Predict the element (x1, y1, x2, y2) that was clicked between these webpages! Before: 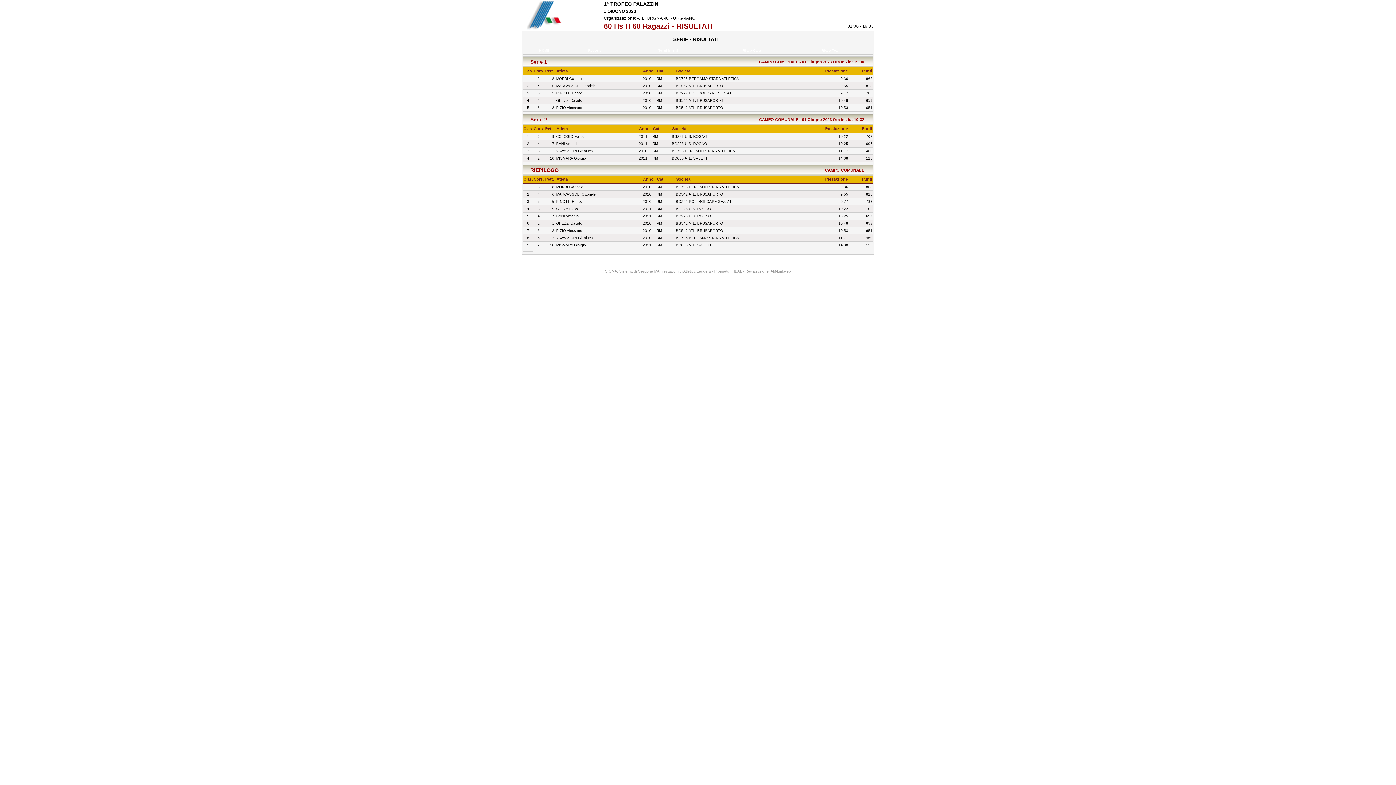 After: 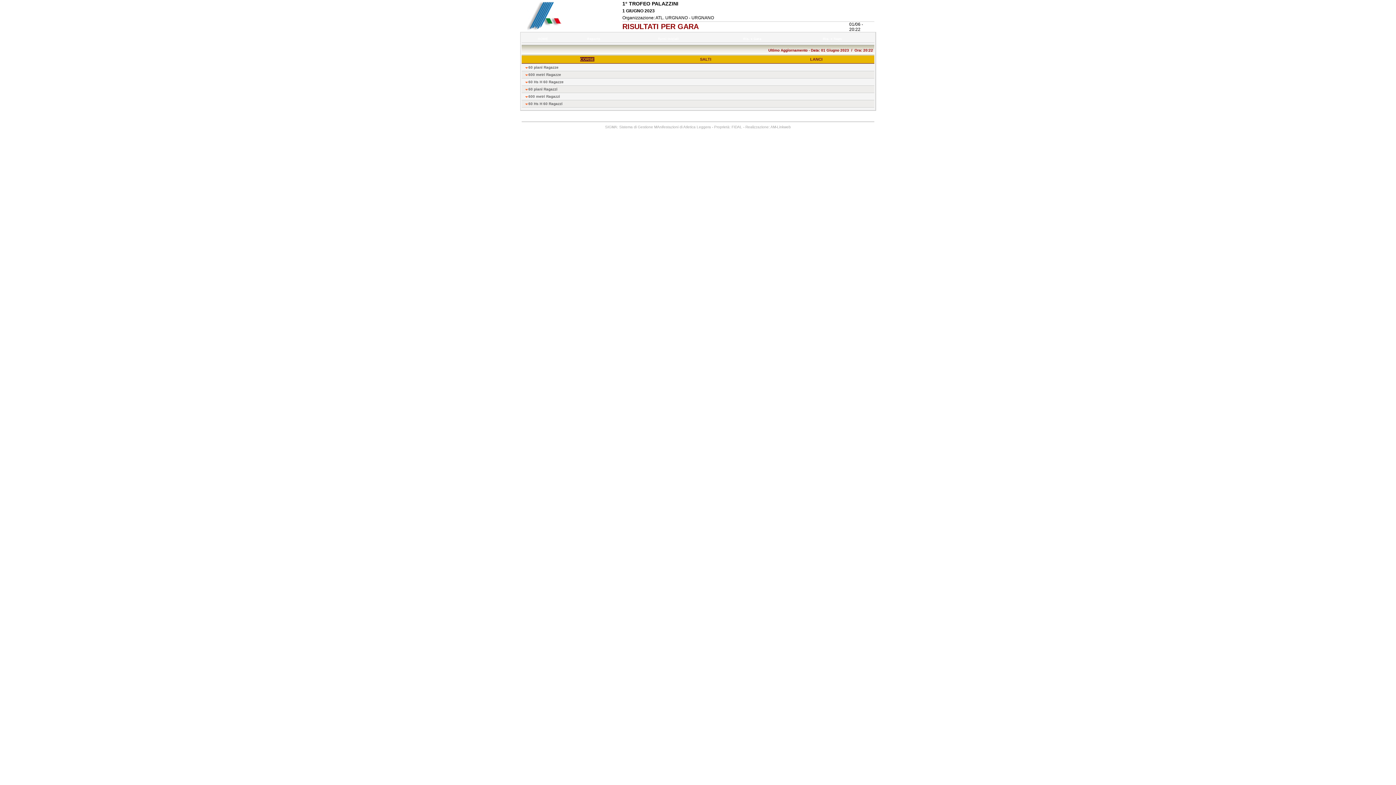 Action: bbox: (741, 48, 764, 52) label:  Ris. x Gara   